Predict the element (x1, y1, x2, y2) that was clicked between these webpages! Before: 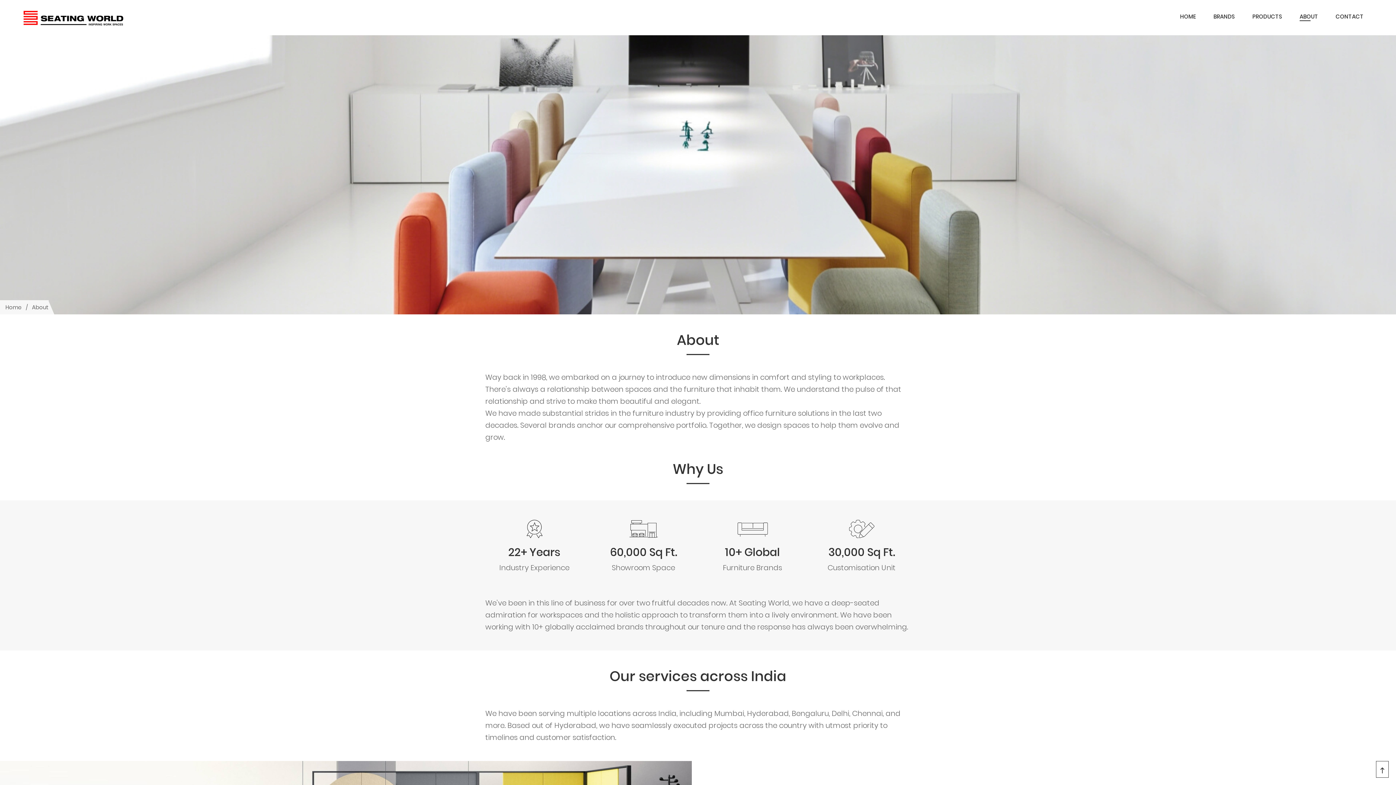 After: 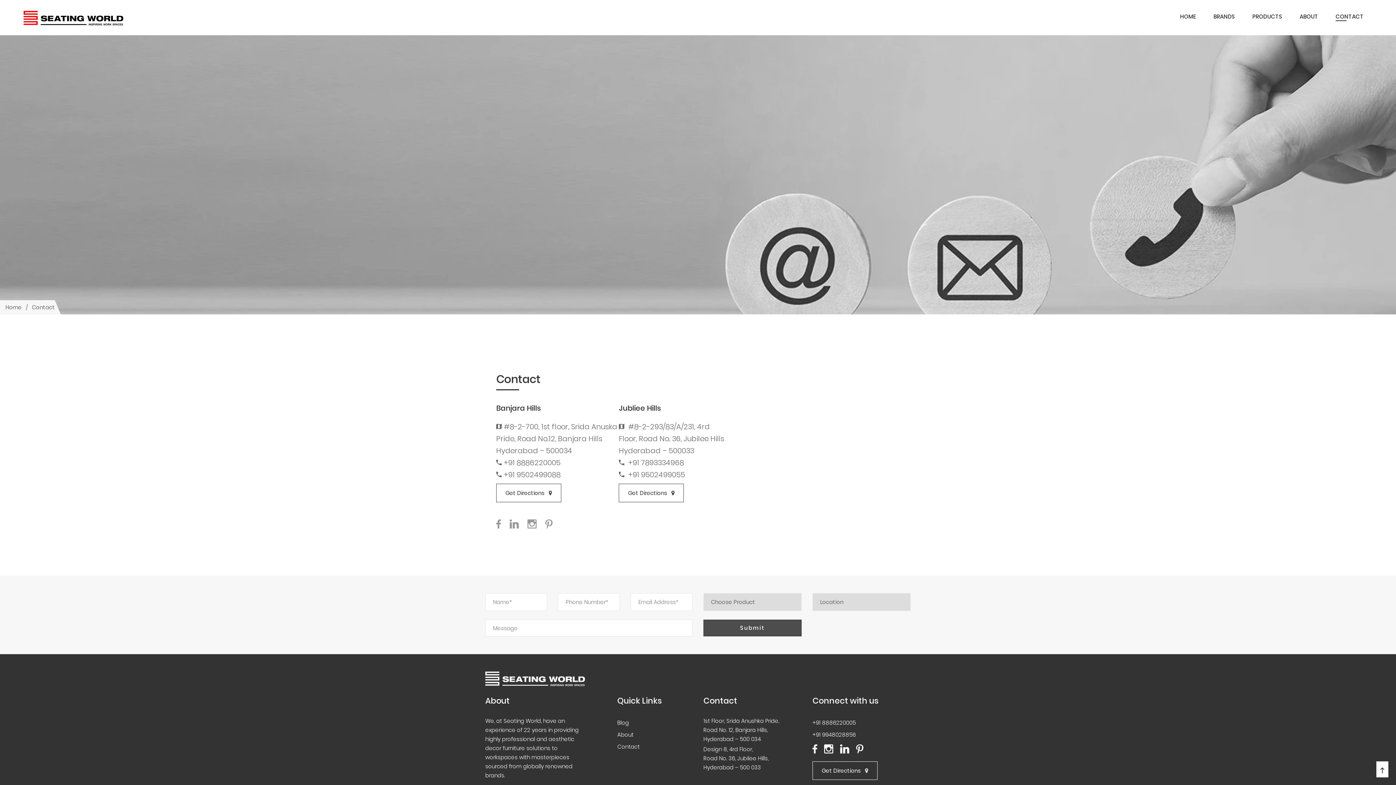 Action: bbox: (1327, 12, 1372, 21) label: CONTACT